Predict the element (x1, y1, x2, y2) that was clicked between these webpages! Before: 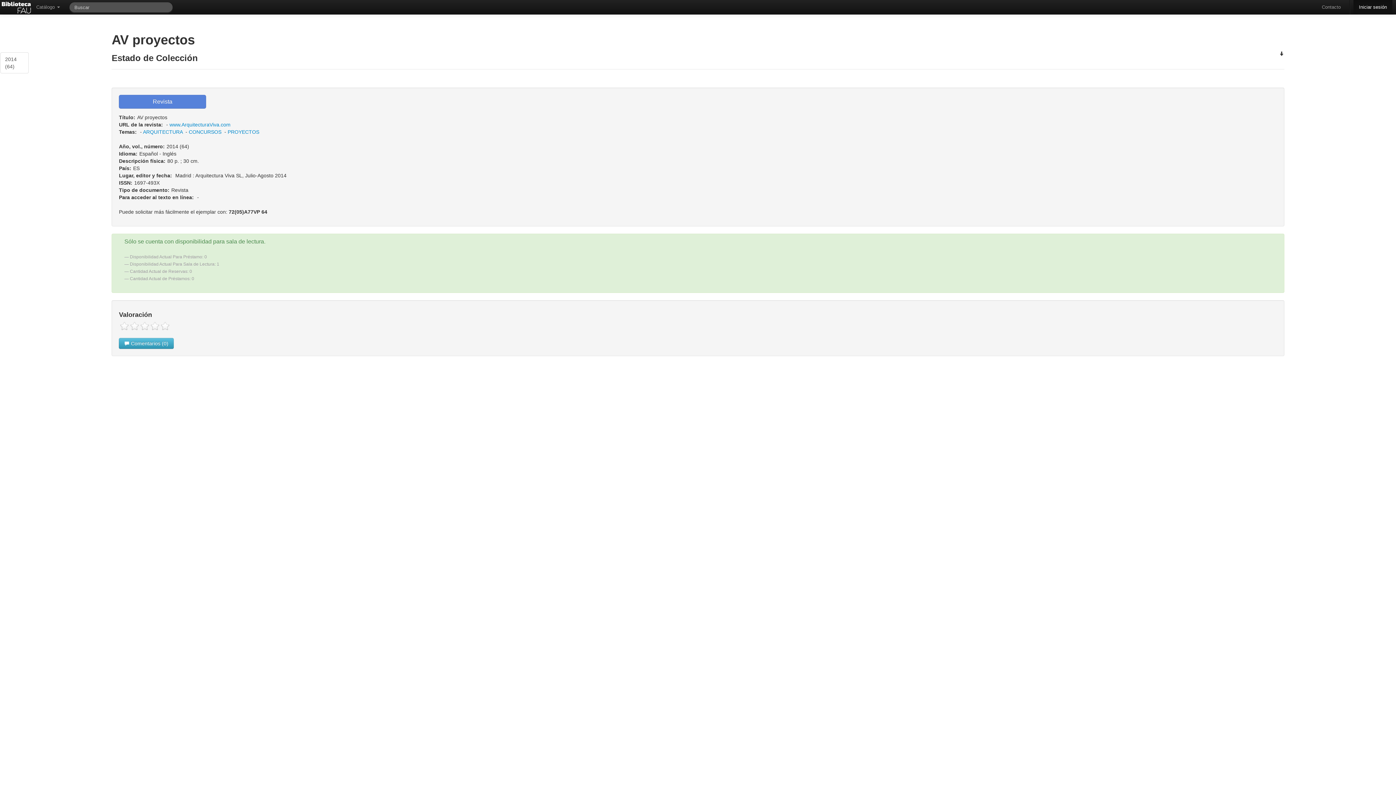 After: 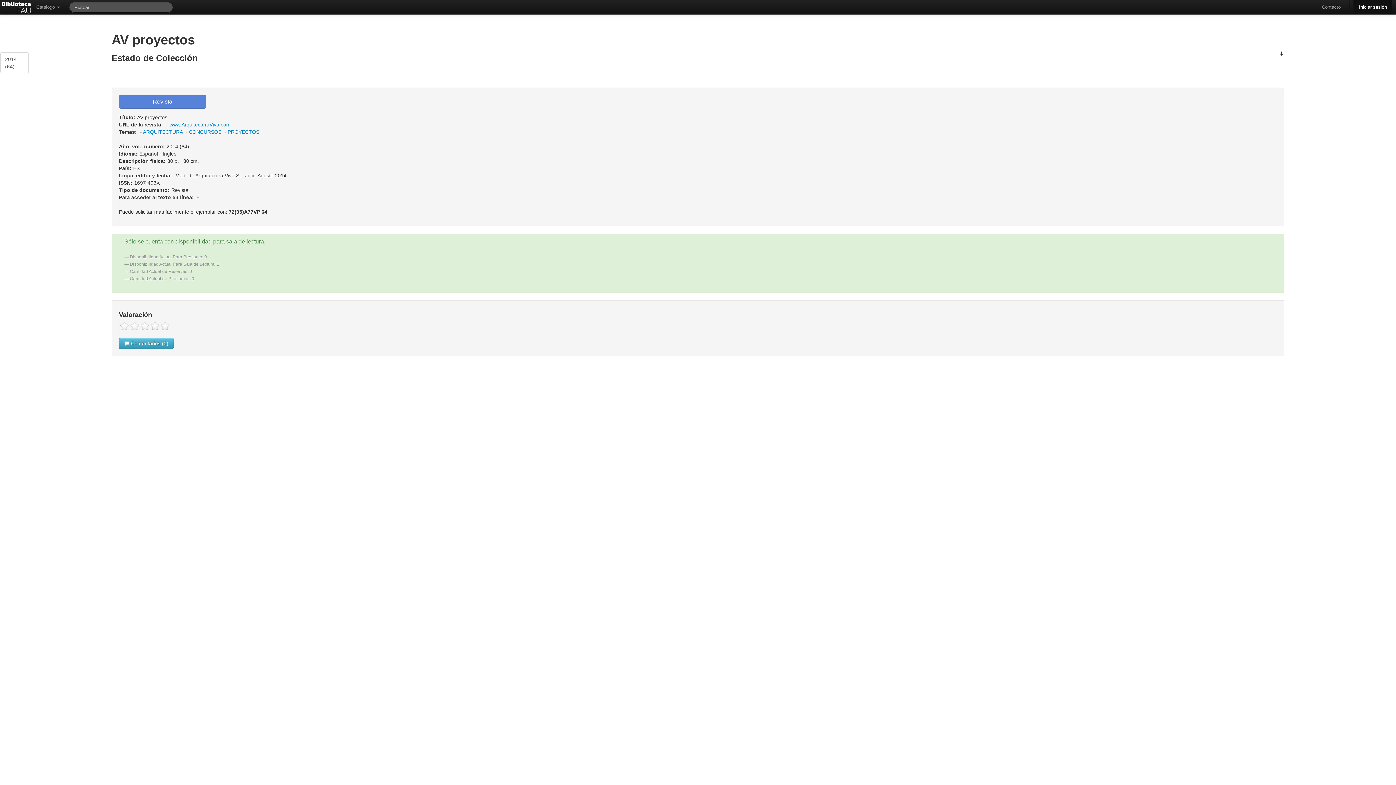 Action: label: 2014 (64) bbox: (0, 52, 28, 73)